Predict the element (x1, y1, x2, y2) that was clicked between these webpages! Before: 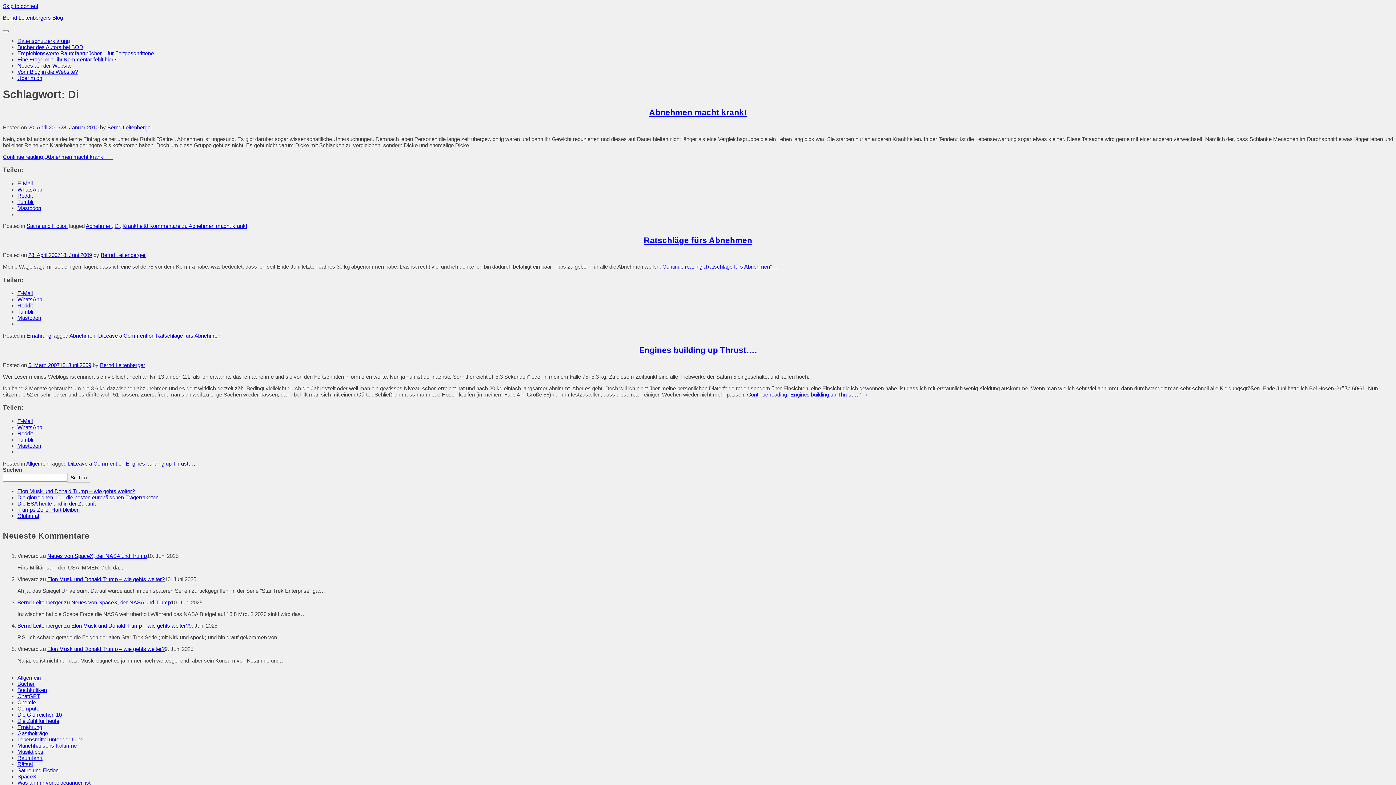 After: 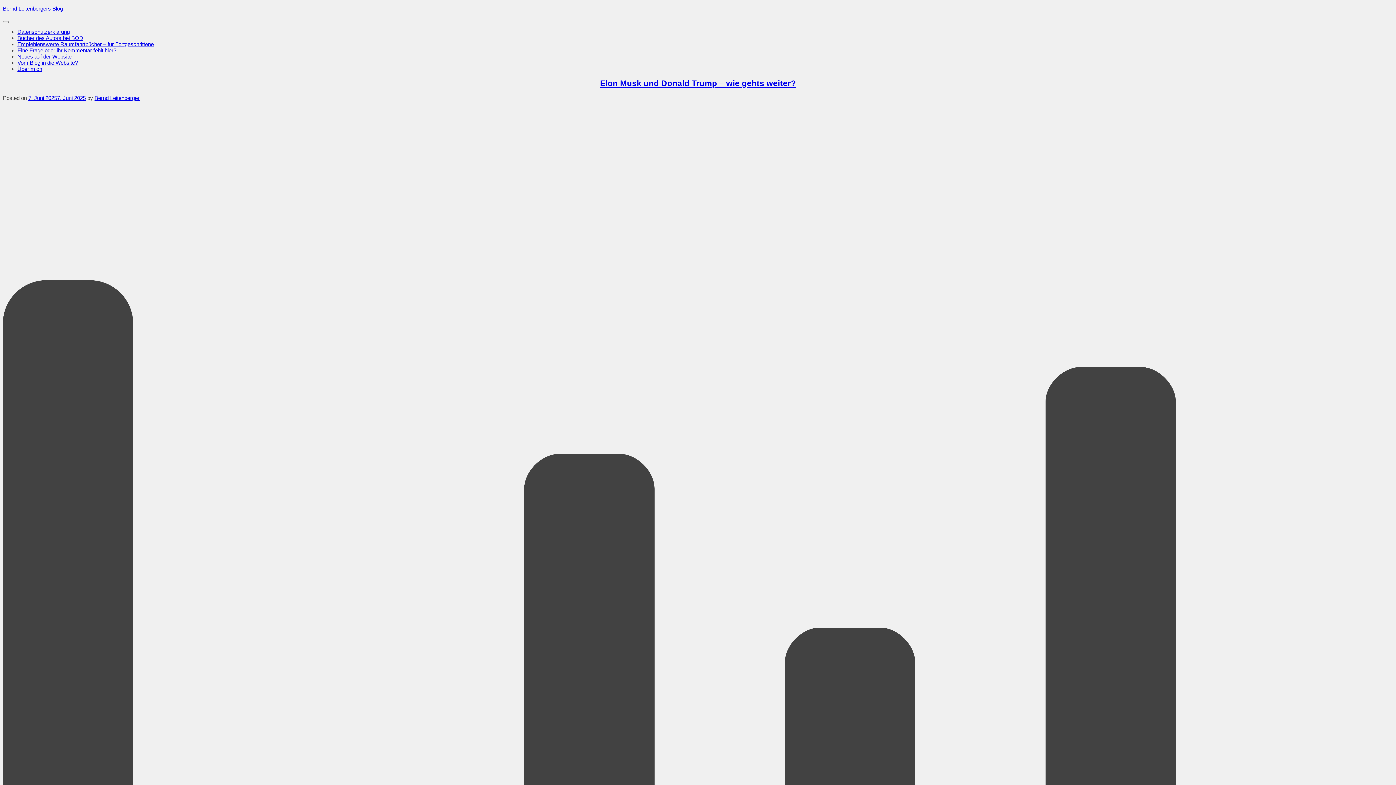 Action: label: Bernd Leitenbergers Blog bbox: (2, 14, 1393, 20)